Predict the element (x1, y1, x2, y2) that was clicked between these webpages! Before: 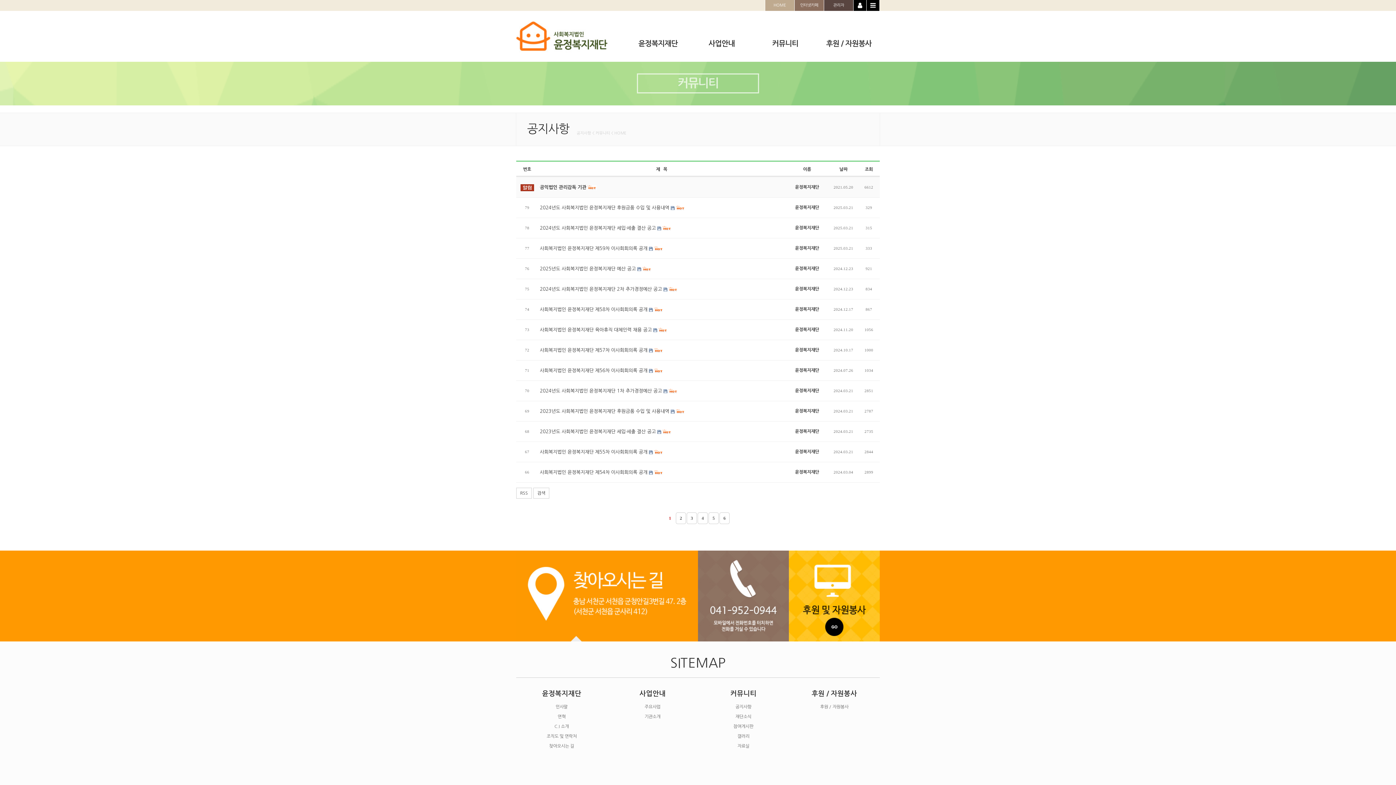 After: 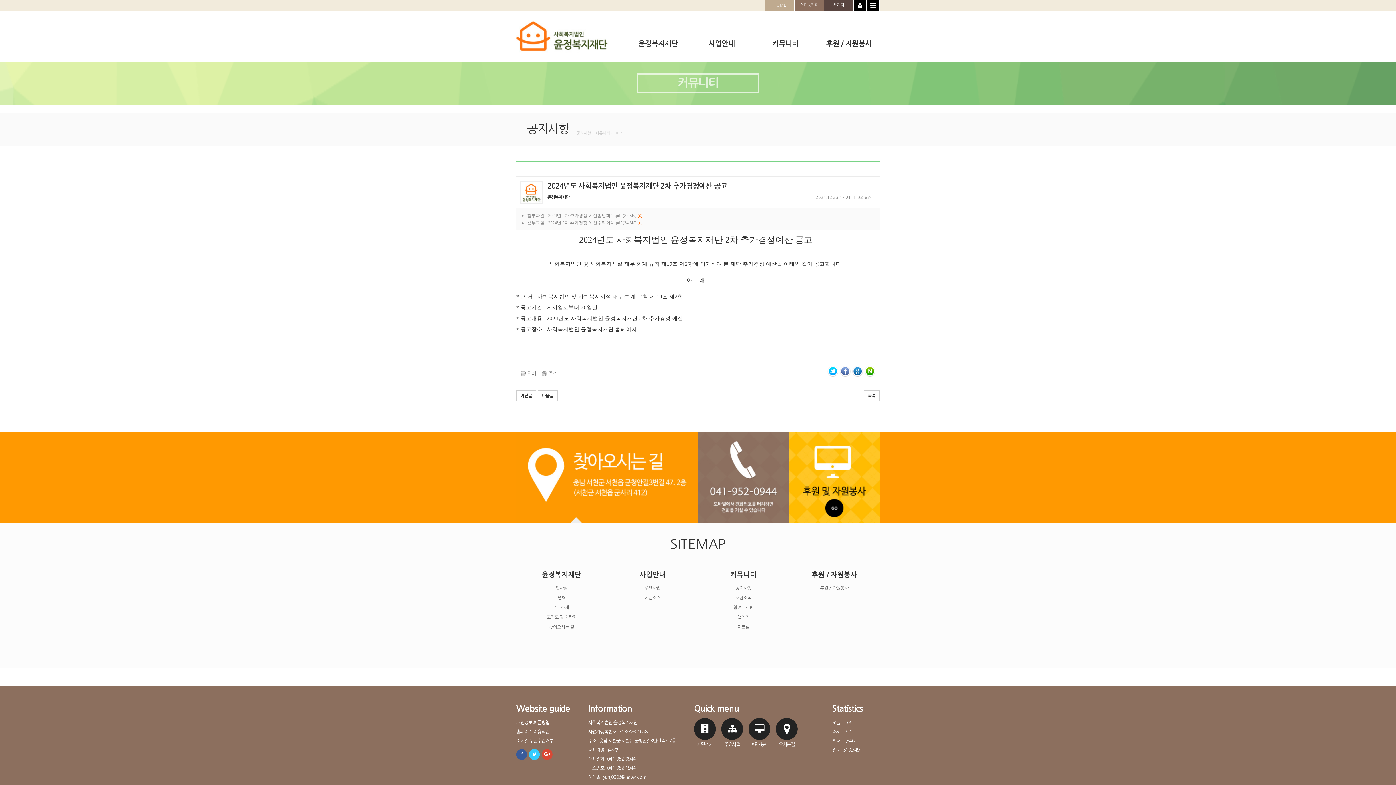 Action: bbox: (540, 282, 783, 296) label: 2024년도 사회복지법인 윤정복지재단 2차 추가경정예산 공고  